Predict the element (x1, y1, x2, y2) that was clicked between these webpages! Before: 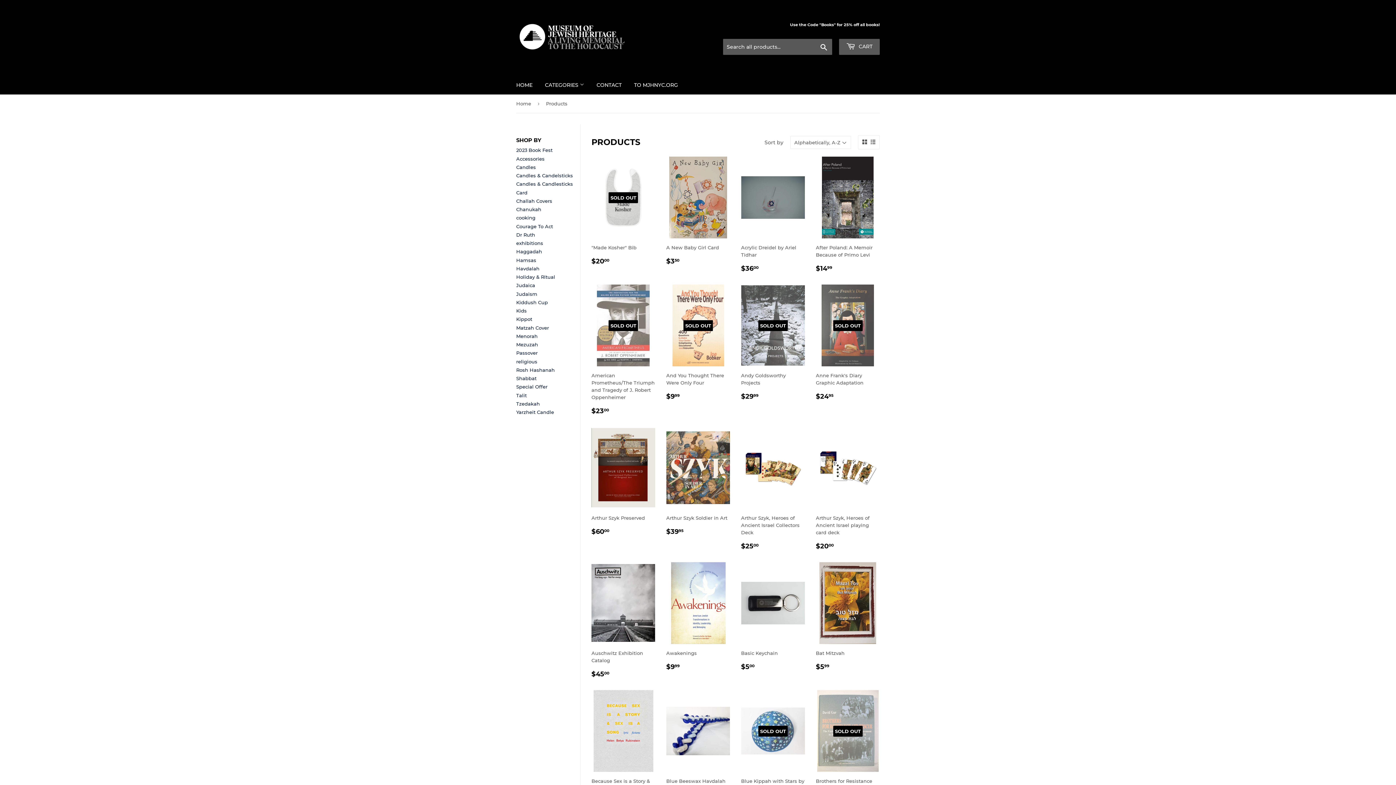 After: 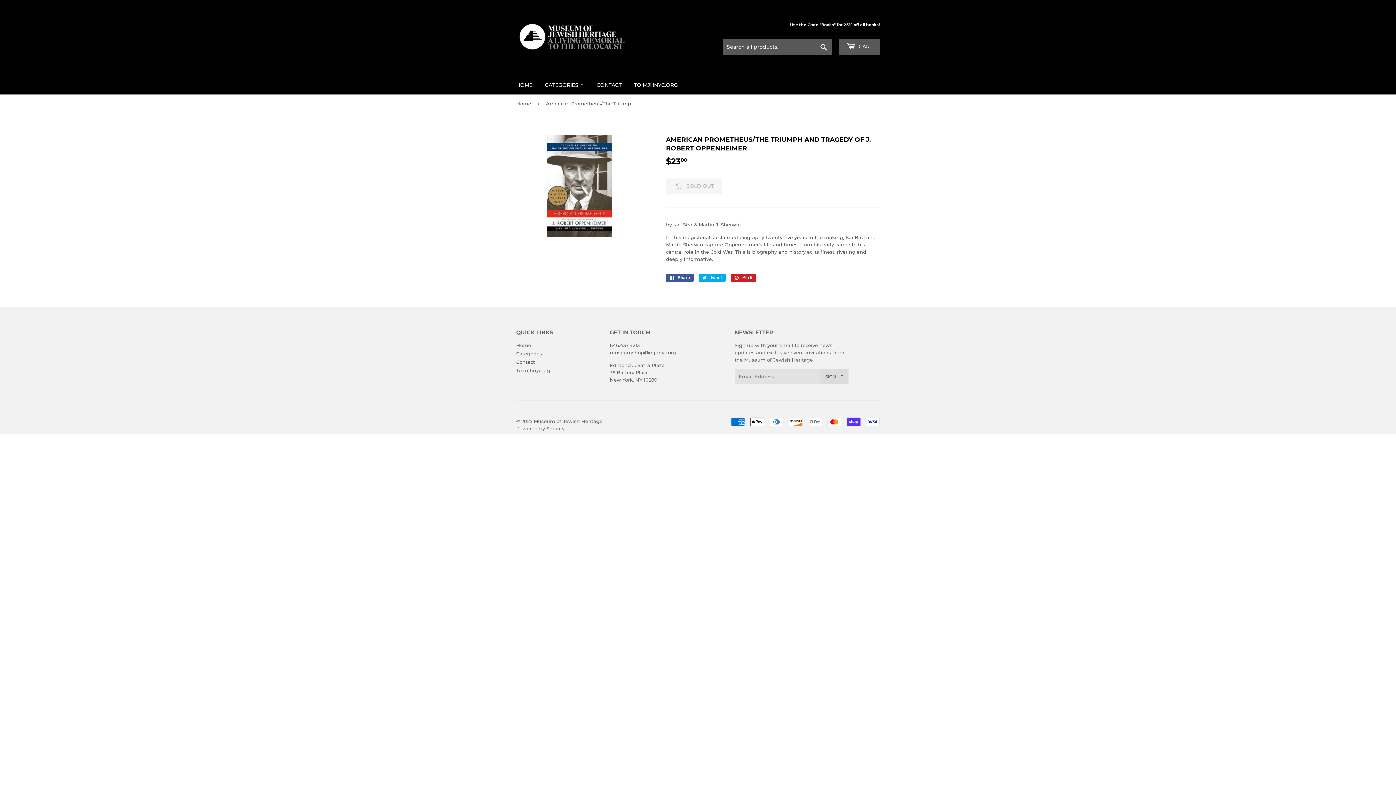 Action: label: SOLD OUT

American Prometheus/The Triumph and Tragedy of J. Robert Oppenheimer

REGULAR PRICE
$2300
$23.00 bbox: (591, 284, 655, 416)